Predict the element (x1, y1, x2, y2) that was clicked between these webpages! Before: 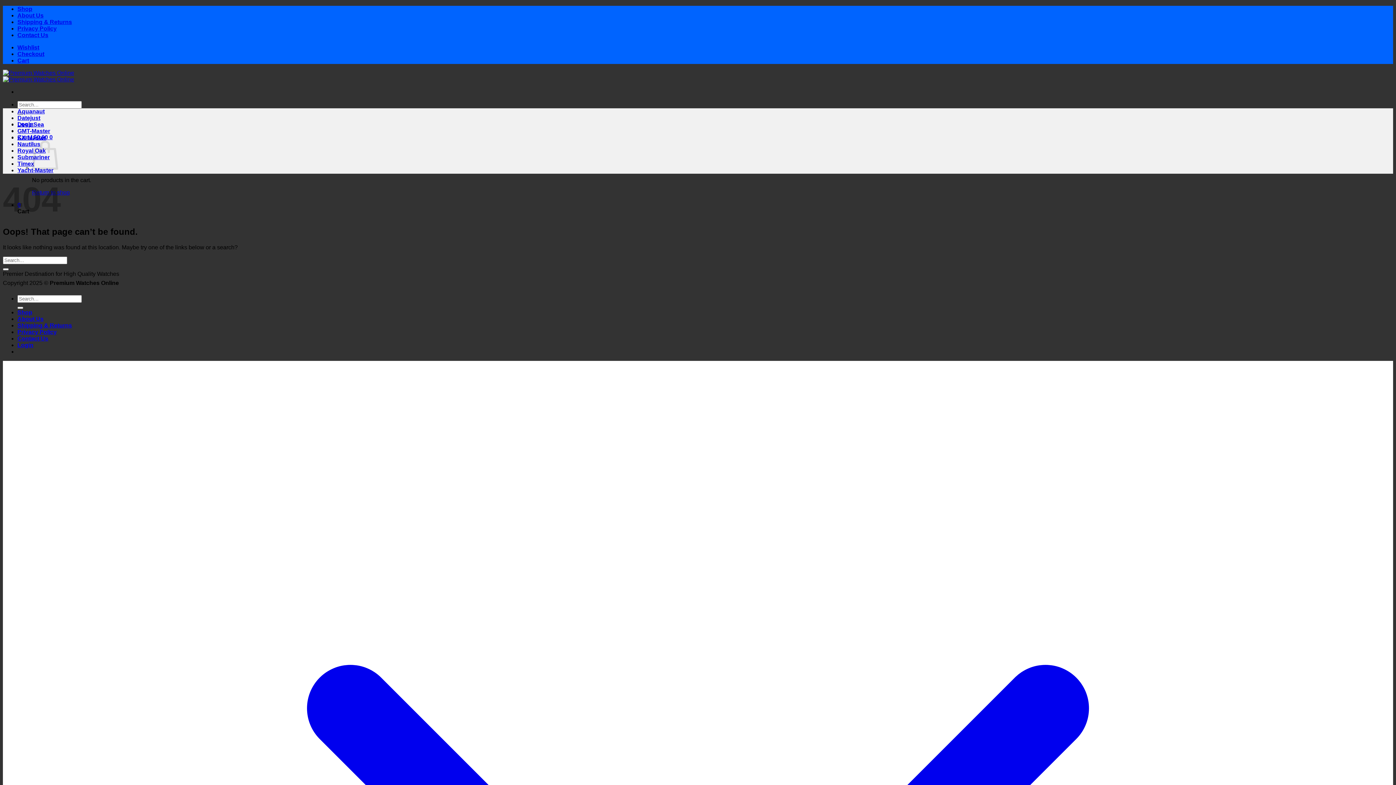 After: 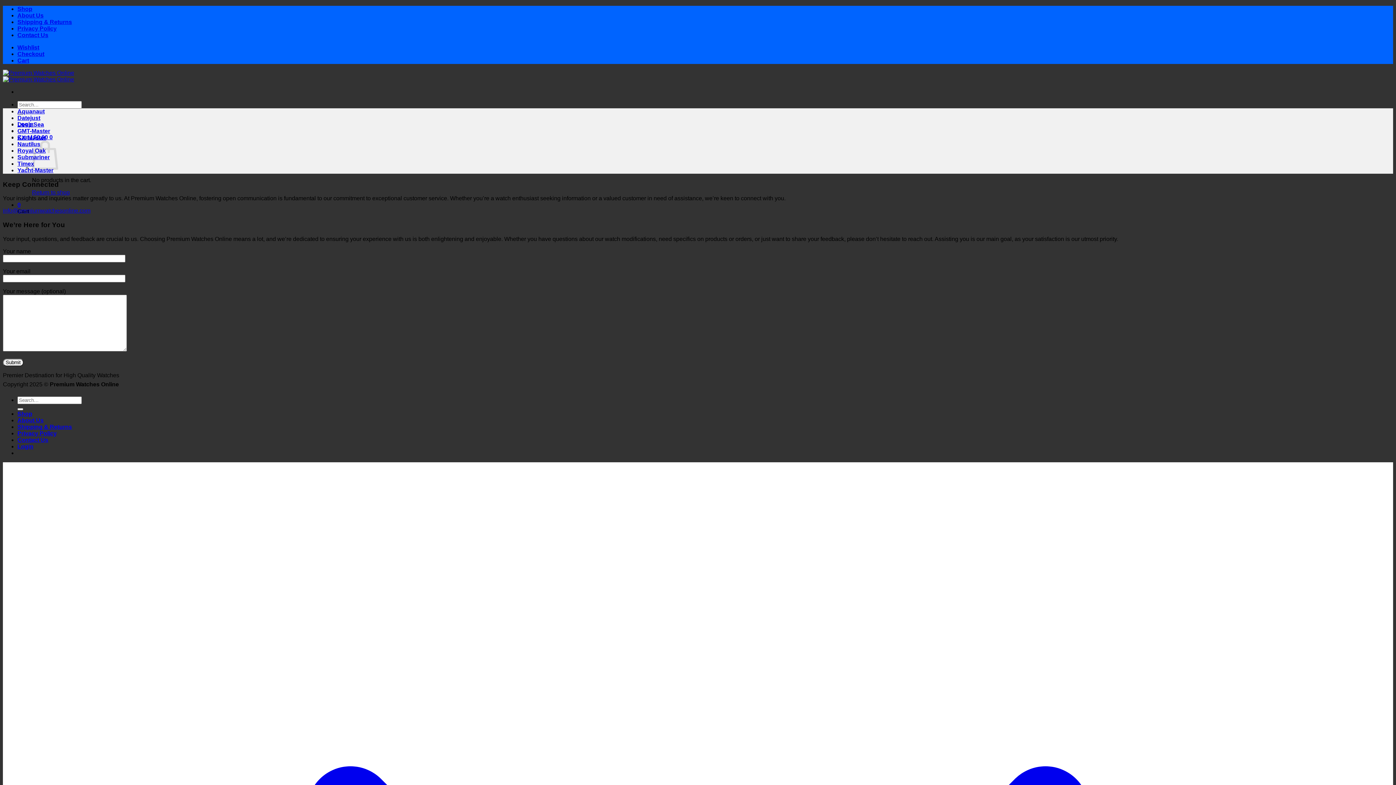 Action: label: Contact Us bbox: (17, 32, 48, 38)